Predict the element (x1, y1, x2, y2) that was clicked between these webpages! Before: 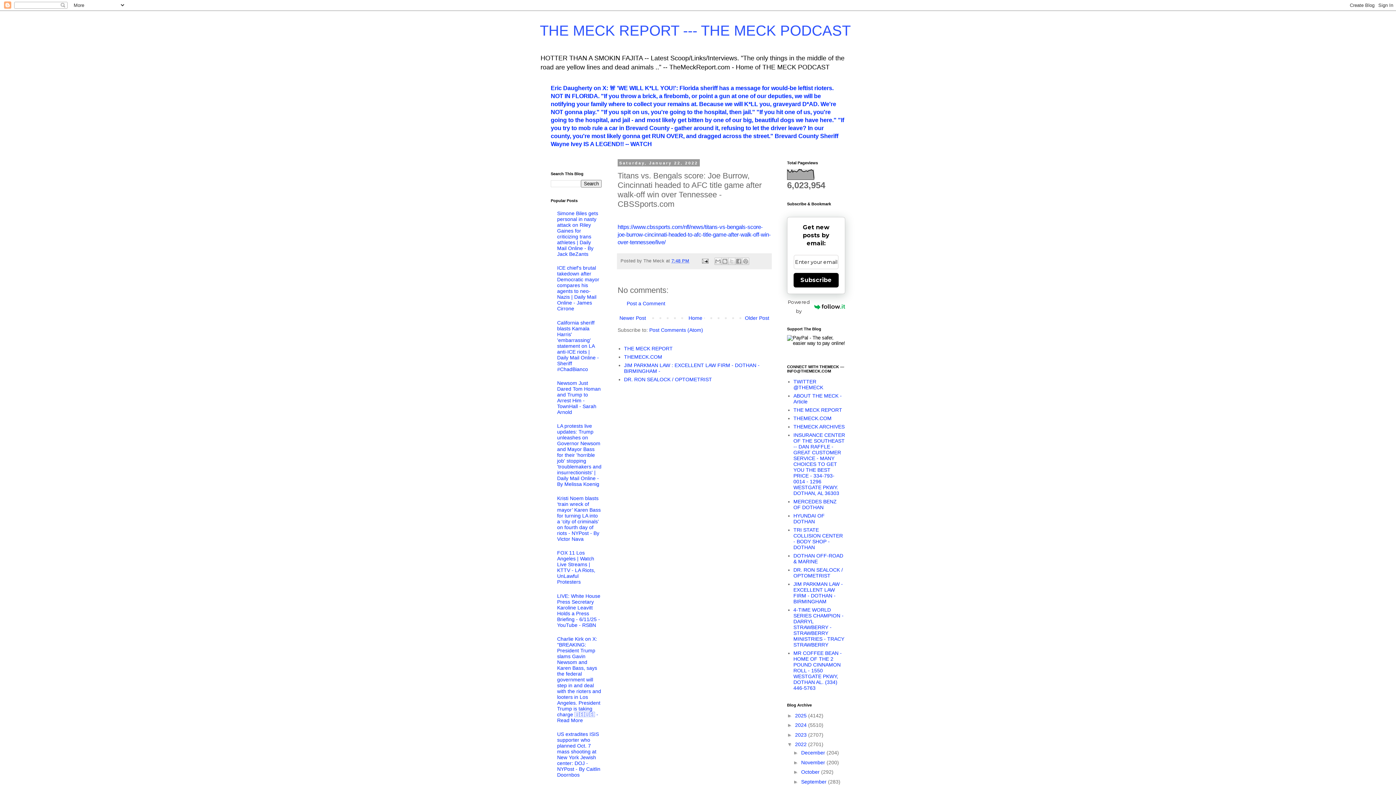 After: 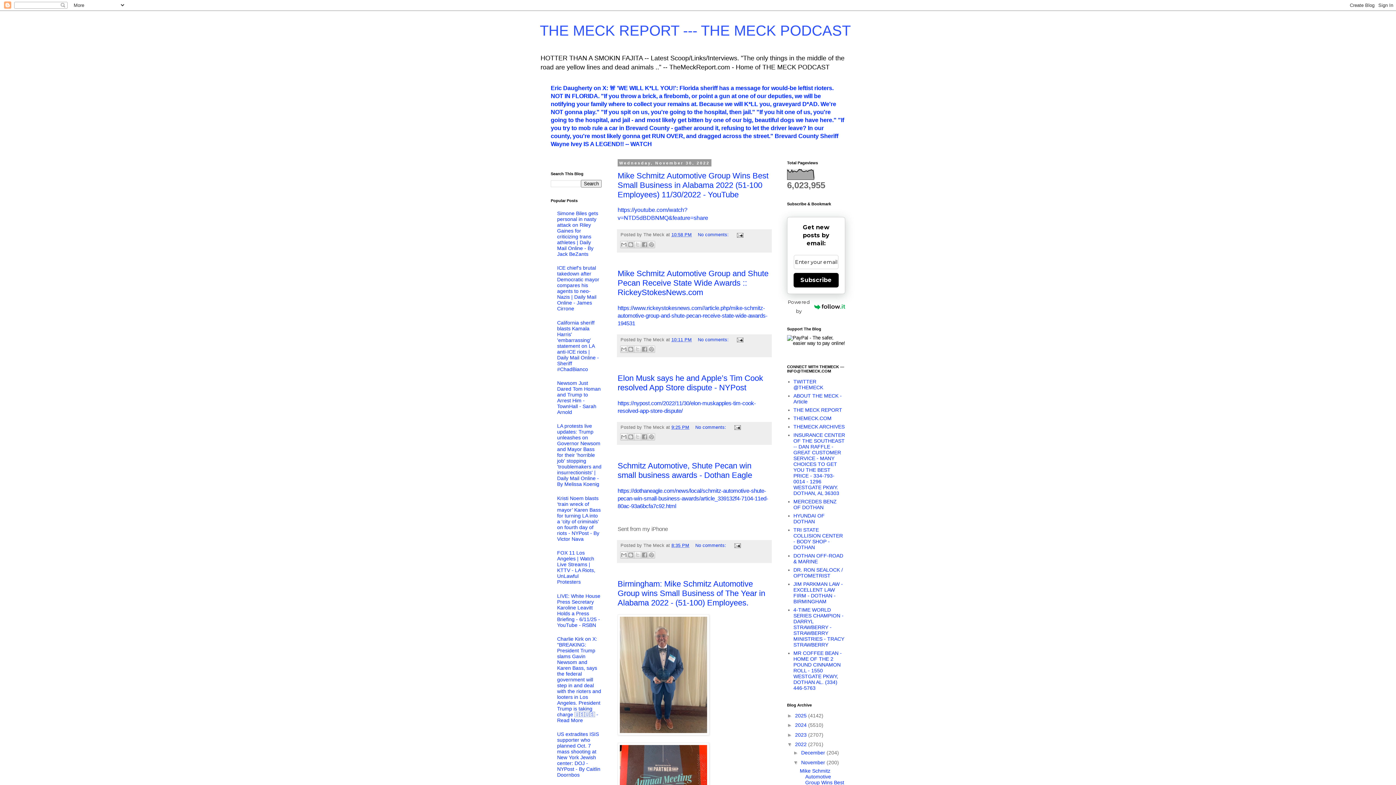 Action: label: November  bbox: (801, 759, 826, 765)